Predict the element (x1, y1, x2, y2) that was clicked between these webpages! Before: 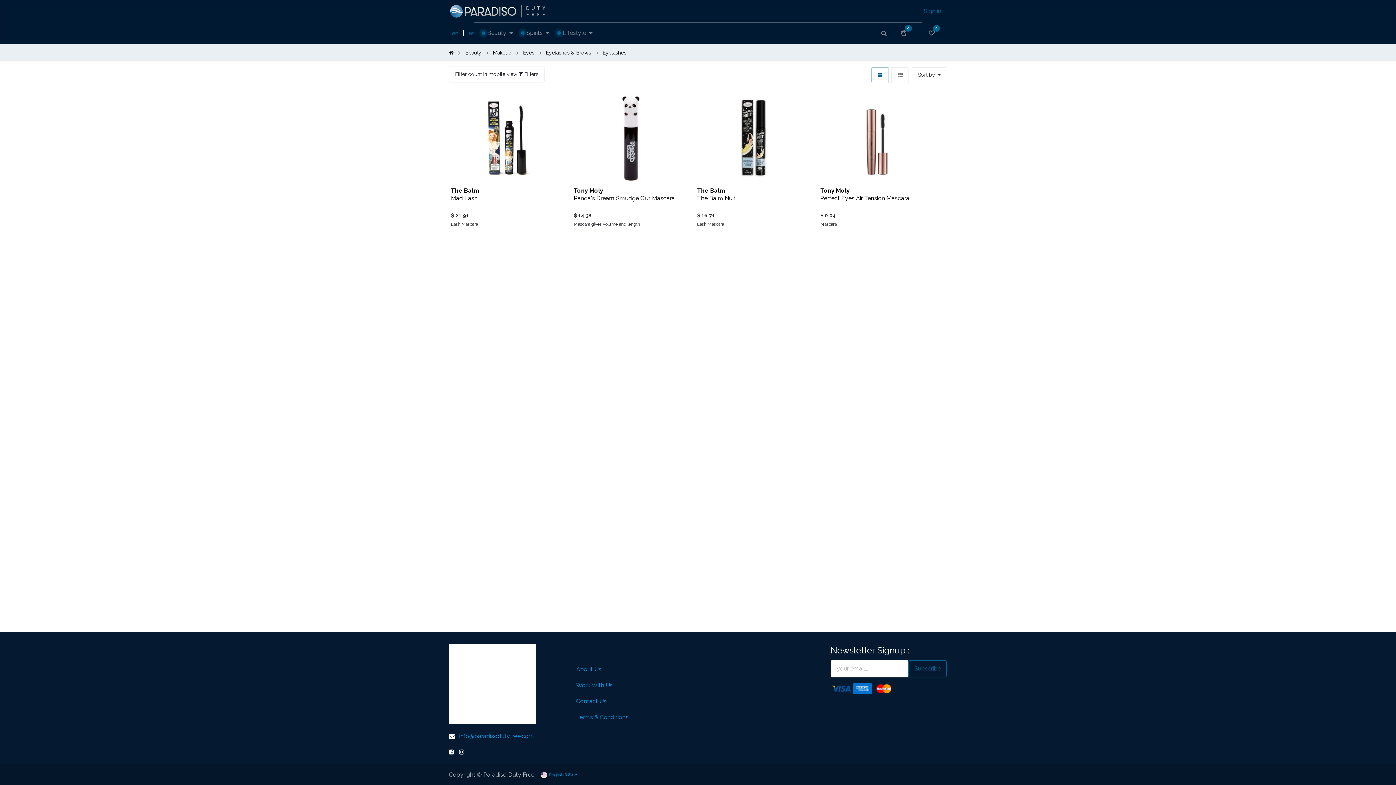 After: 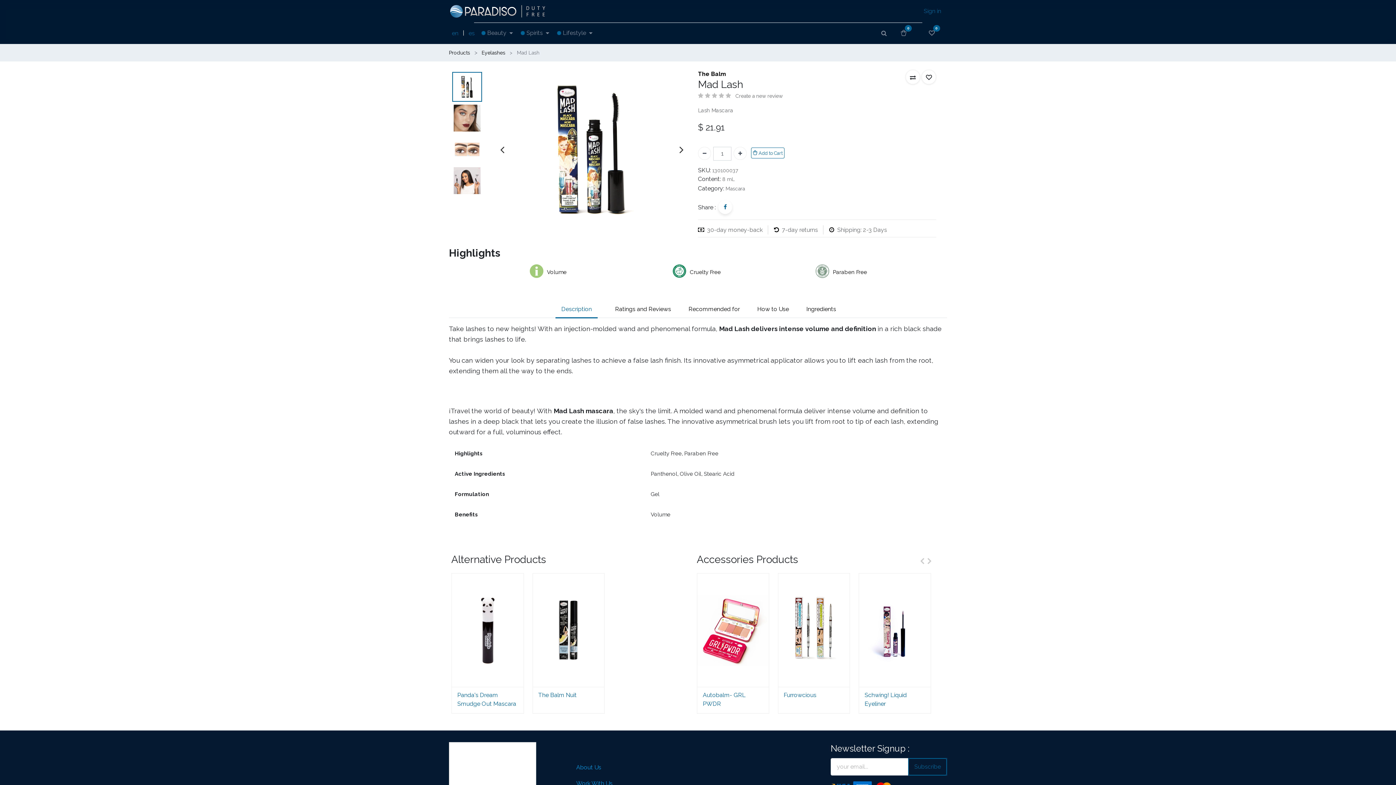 Action: label: Mad Lash bbox: (451, 195, 477, 211)